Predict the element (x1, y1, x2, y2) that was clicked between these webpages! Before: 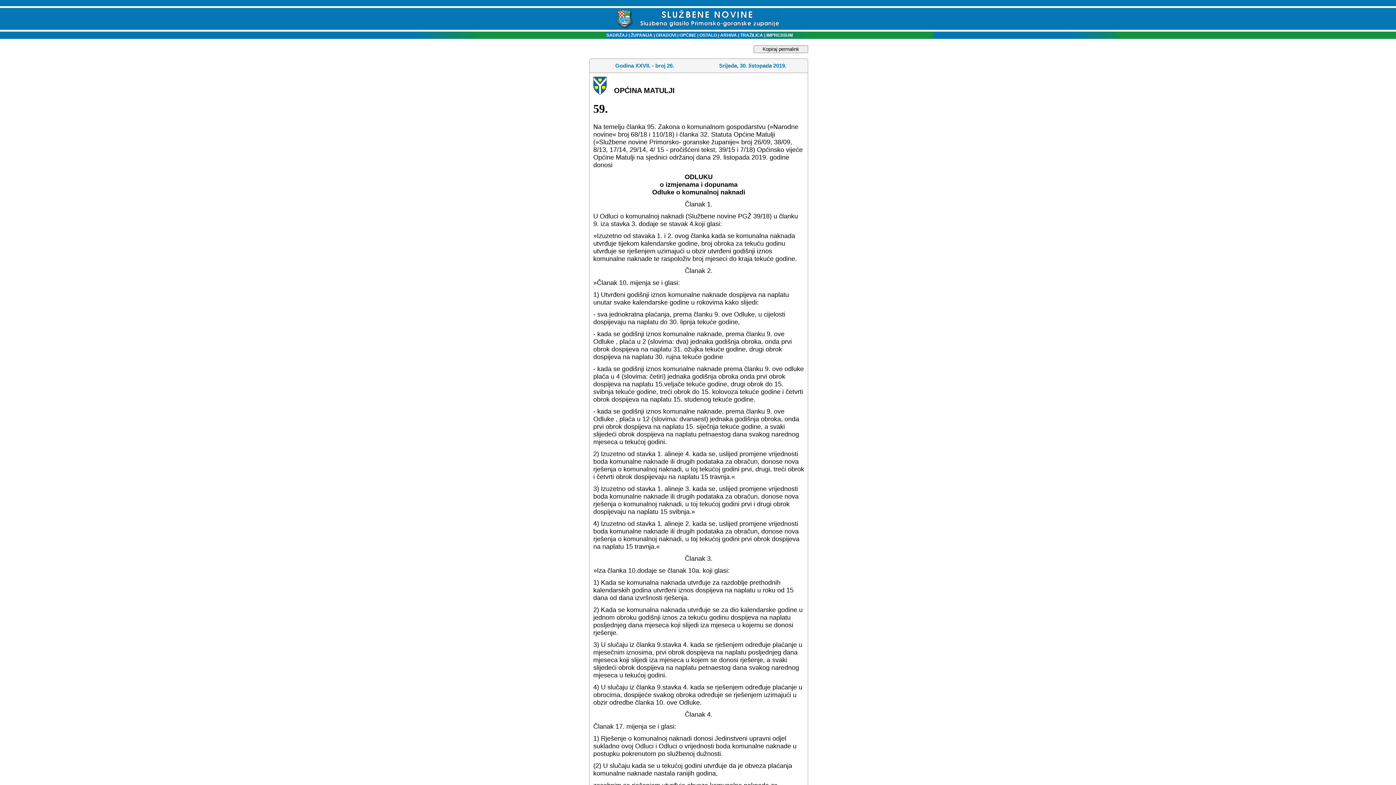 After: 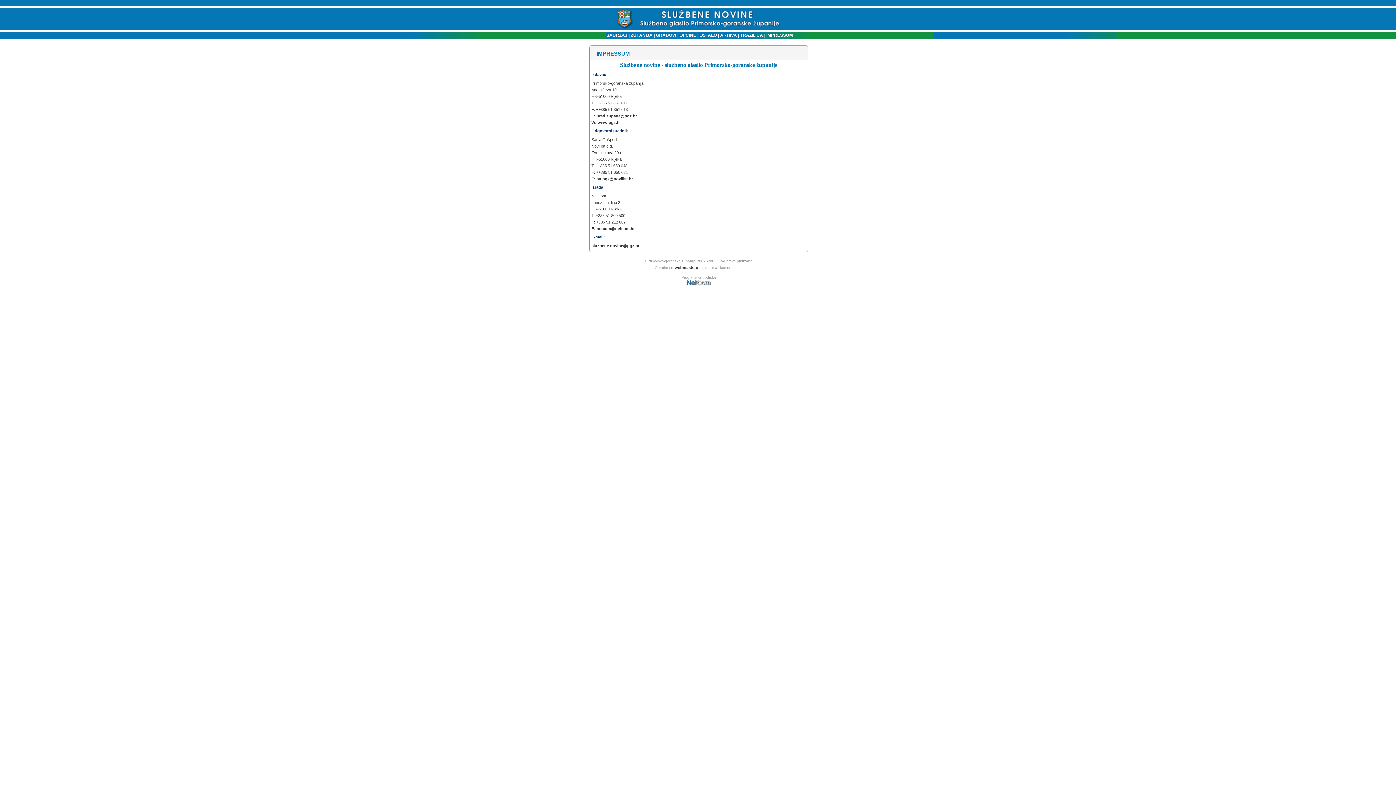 Action: bbox: (766, 32, 793, 37) label: IMPRESSUM